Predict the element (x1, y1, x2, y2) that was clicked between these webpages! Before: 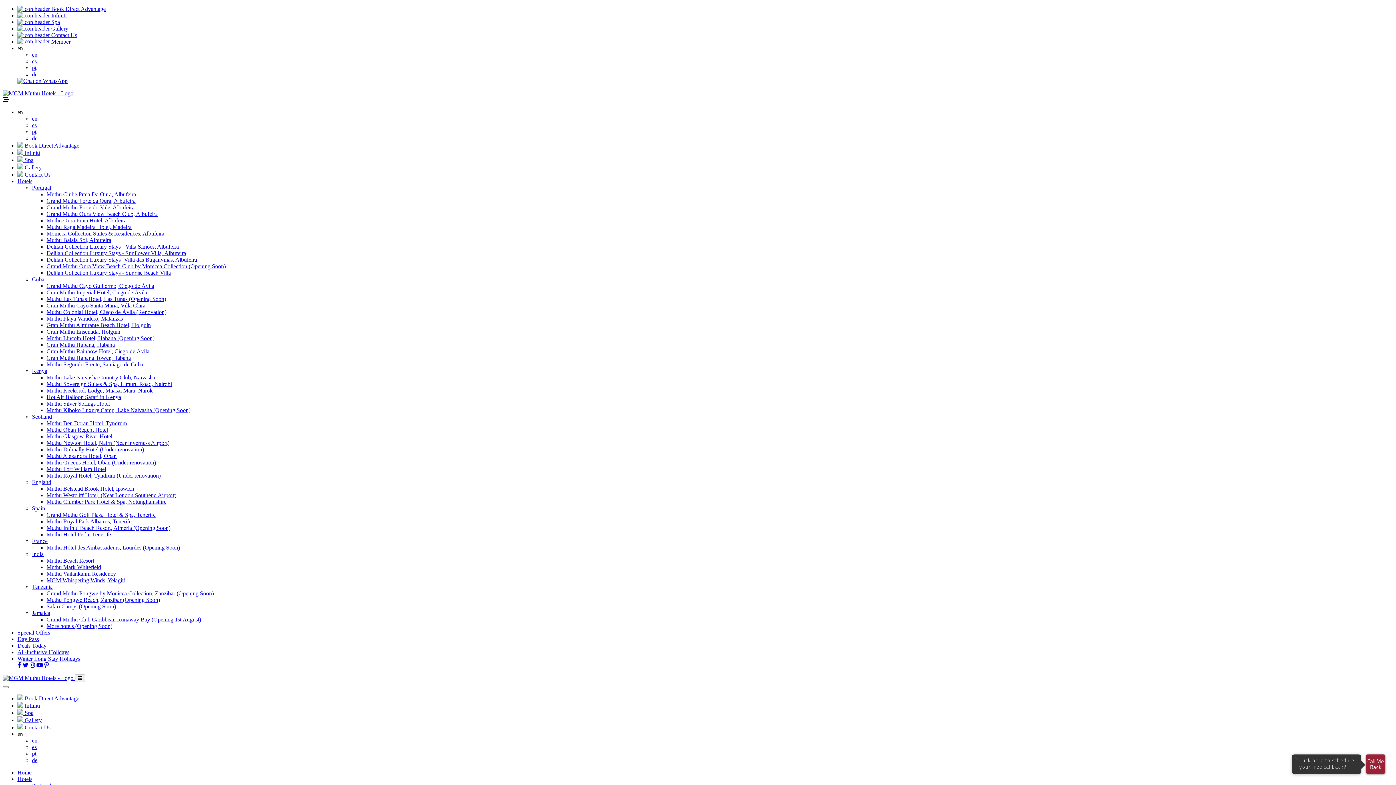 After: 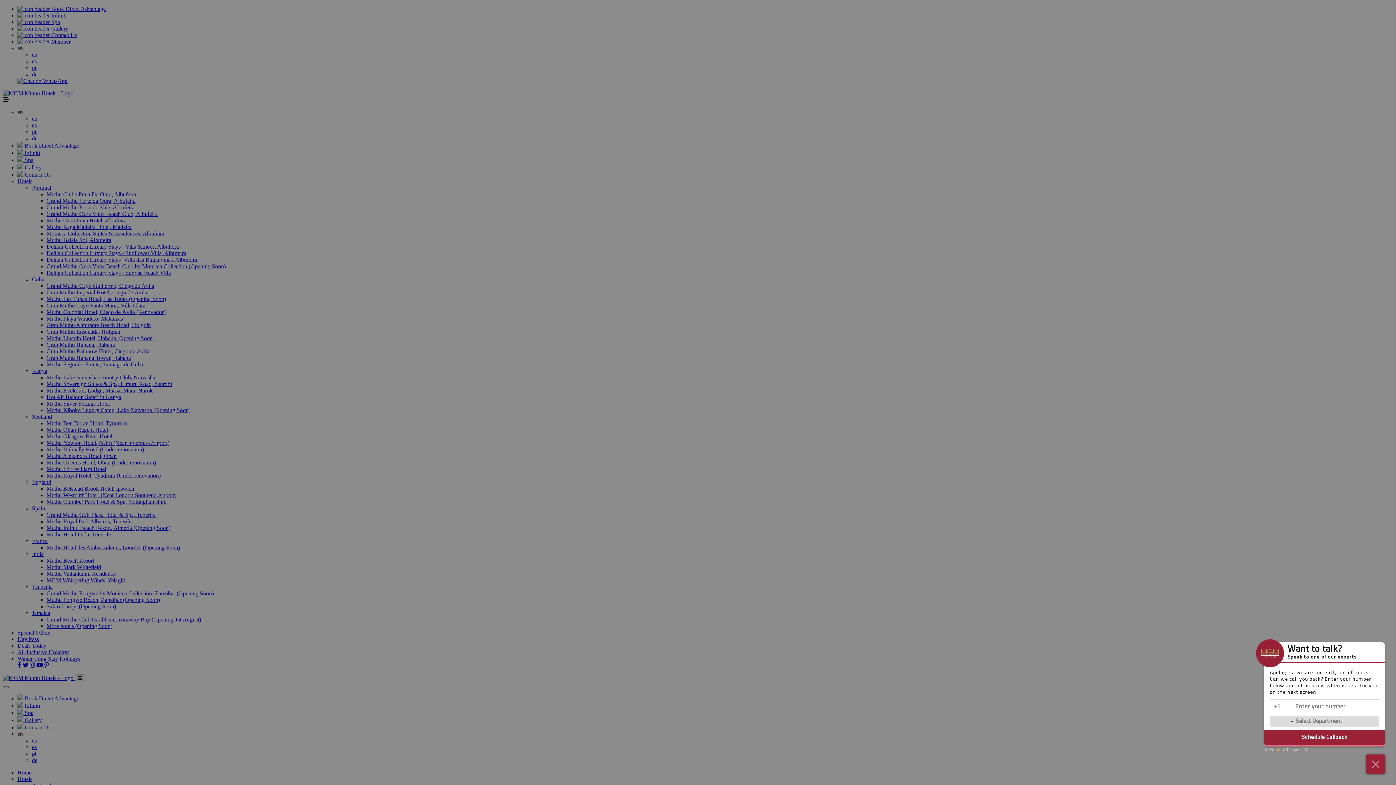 Action: bbox: (32, 128, 36, 134) label: pt